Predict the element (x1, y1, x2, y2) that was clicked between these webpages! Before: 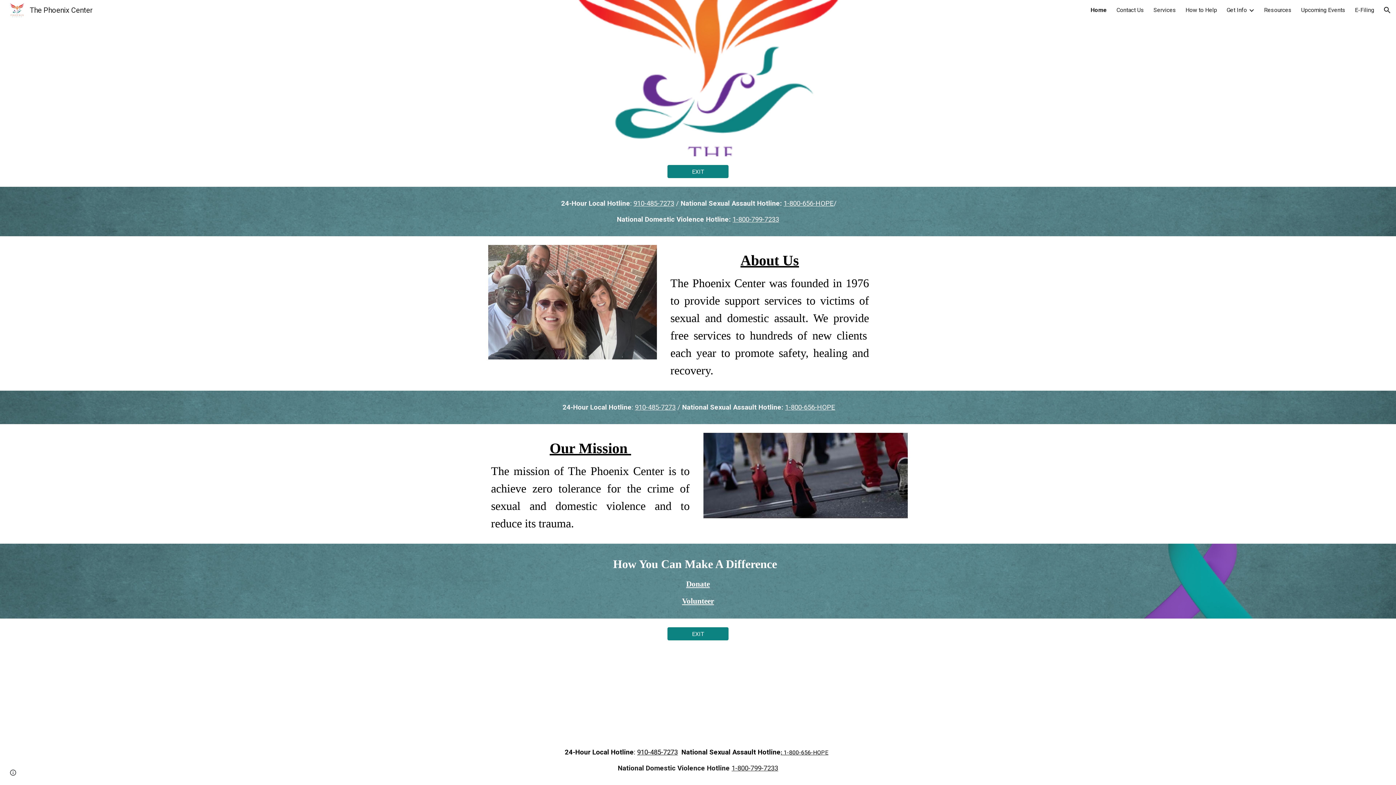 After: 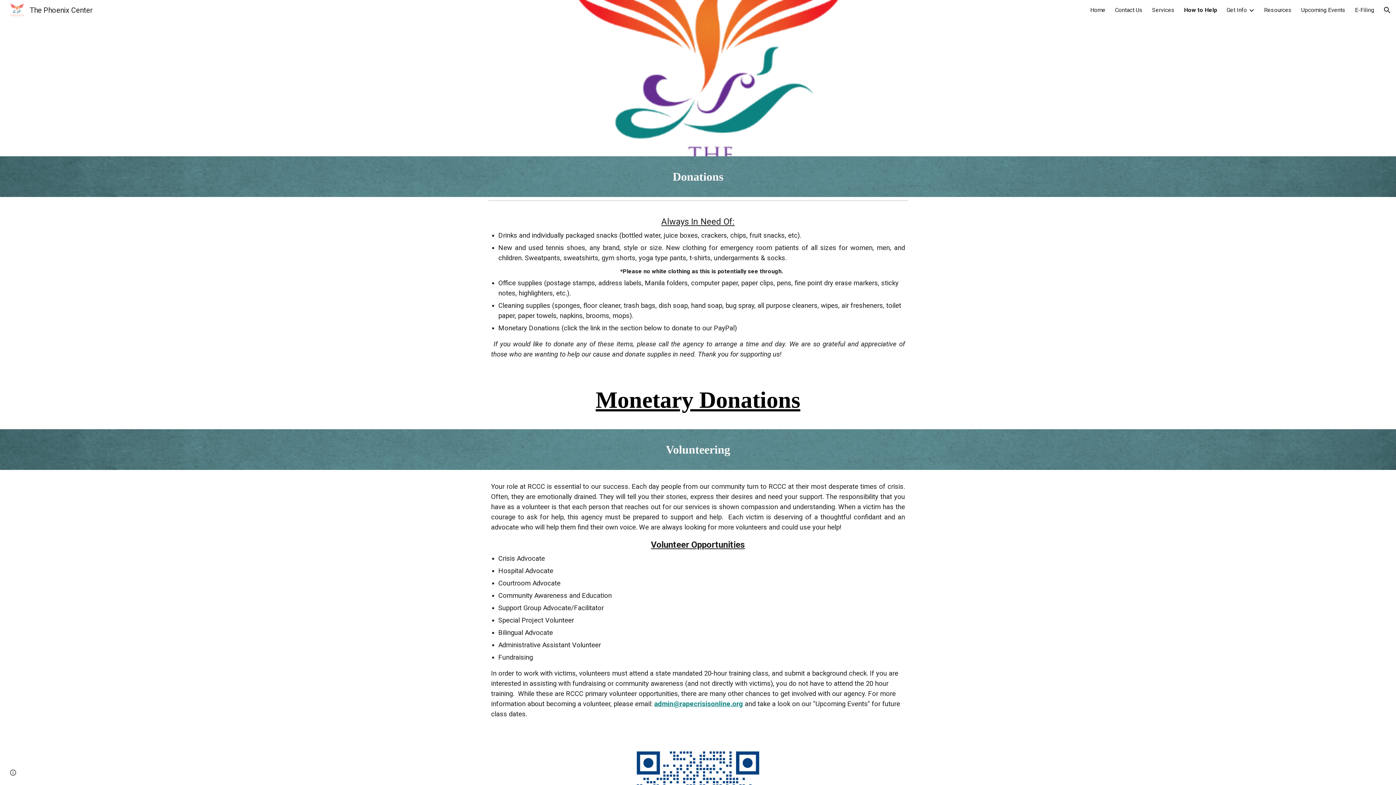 Action: bbox: (1185, 6, 1217, 13) label: How to Help